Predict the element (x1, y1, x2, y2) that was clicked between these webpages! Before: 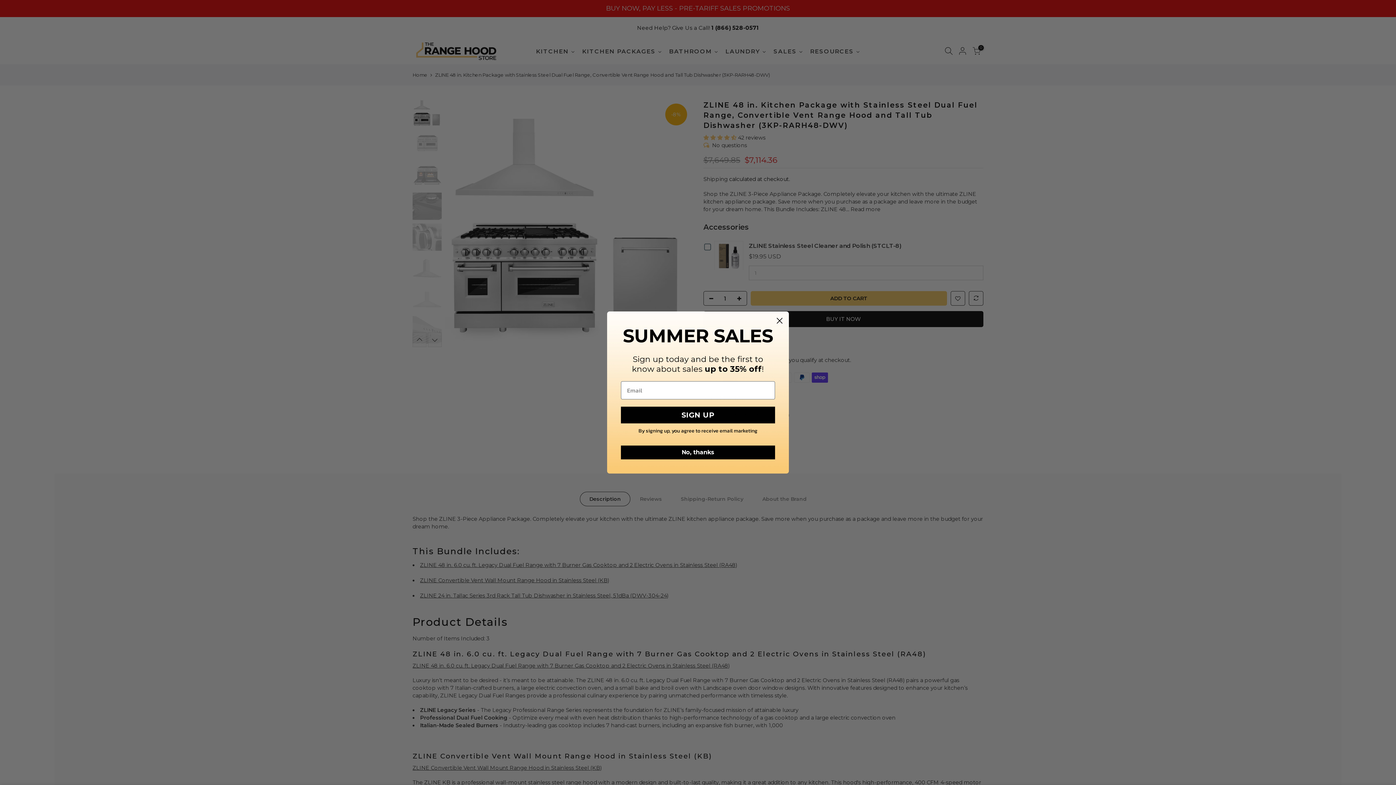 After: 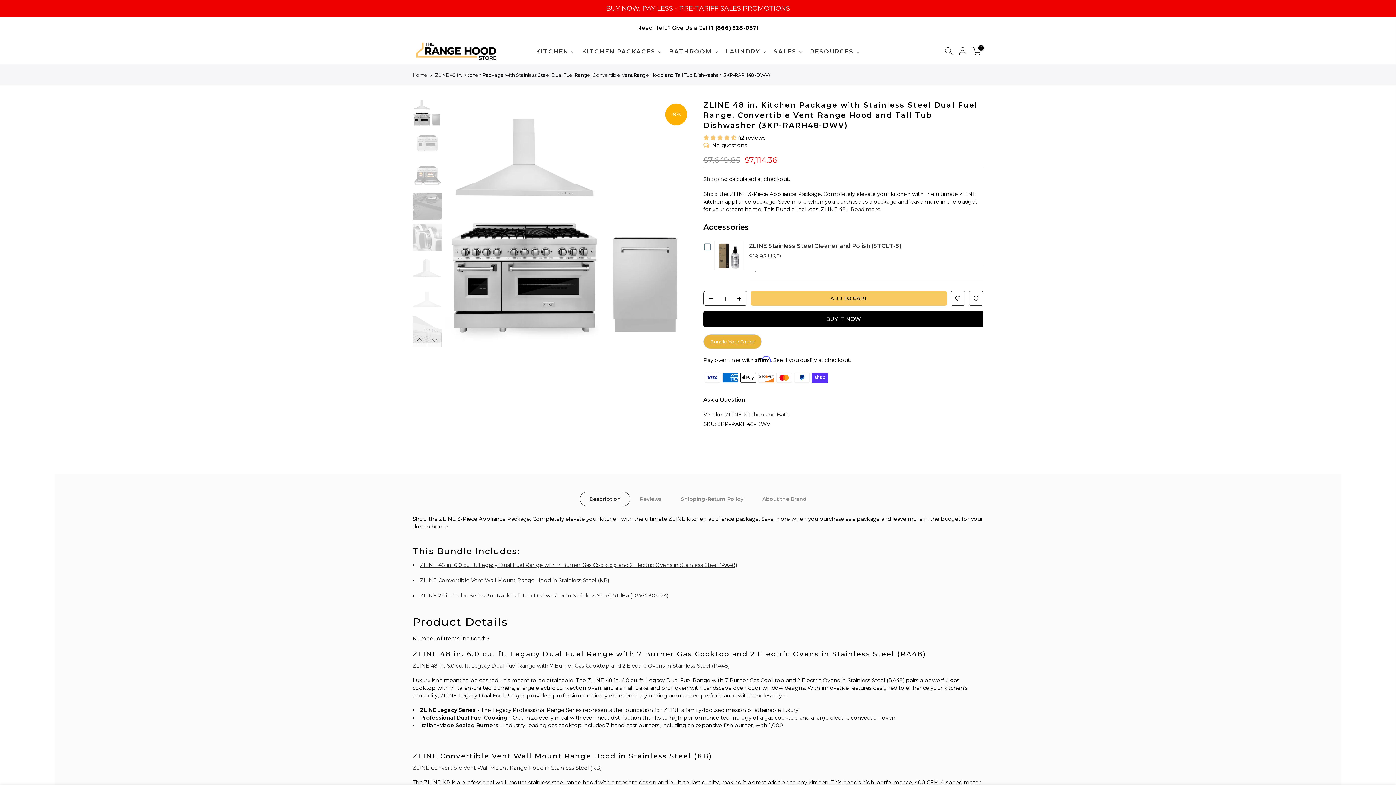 Action: bbox: (621, 463, 775, 477) label: No, thanks